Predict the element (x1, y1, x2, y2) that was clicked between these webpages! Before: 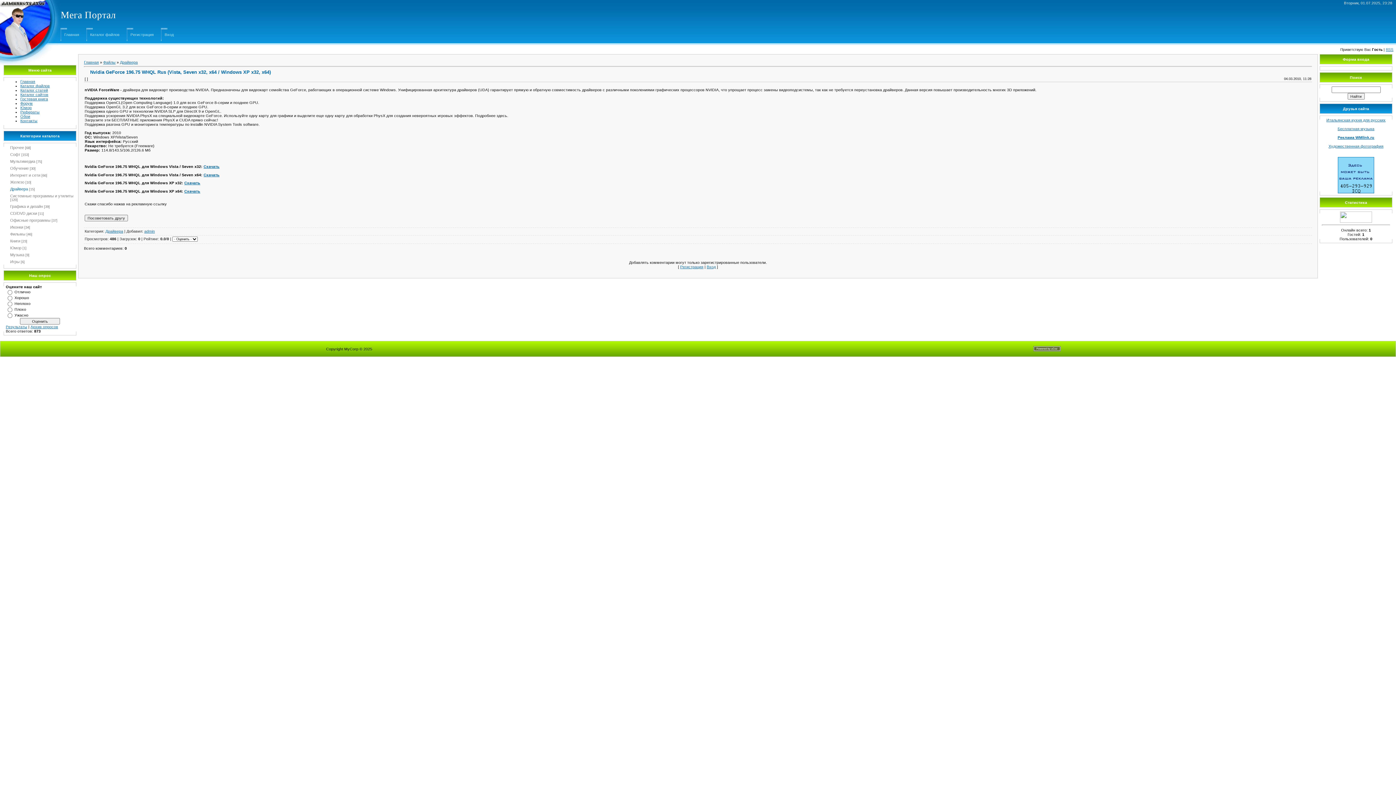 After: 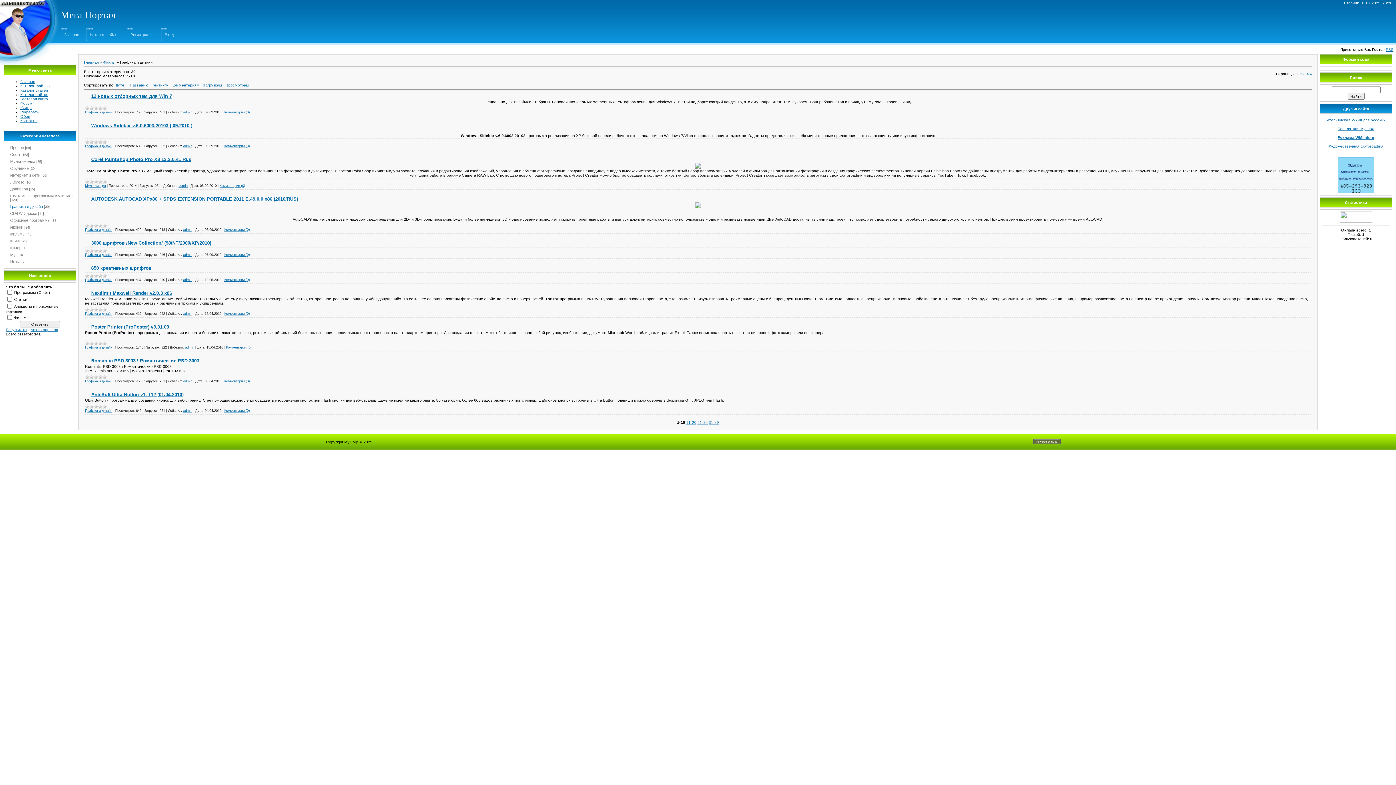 Action: label: Графика и дизайн bbox: (10, 204, 42, 208)